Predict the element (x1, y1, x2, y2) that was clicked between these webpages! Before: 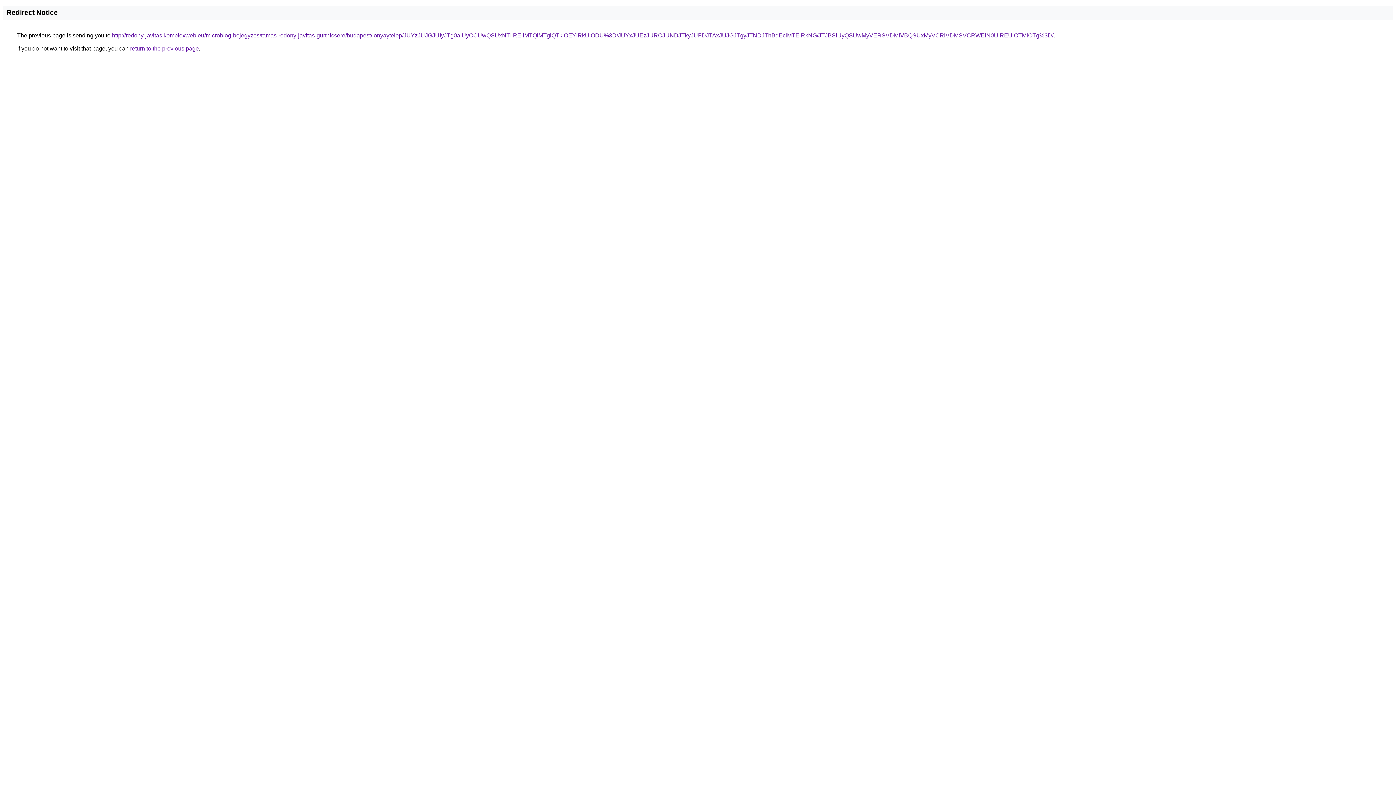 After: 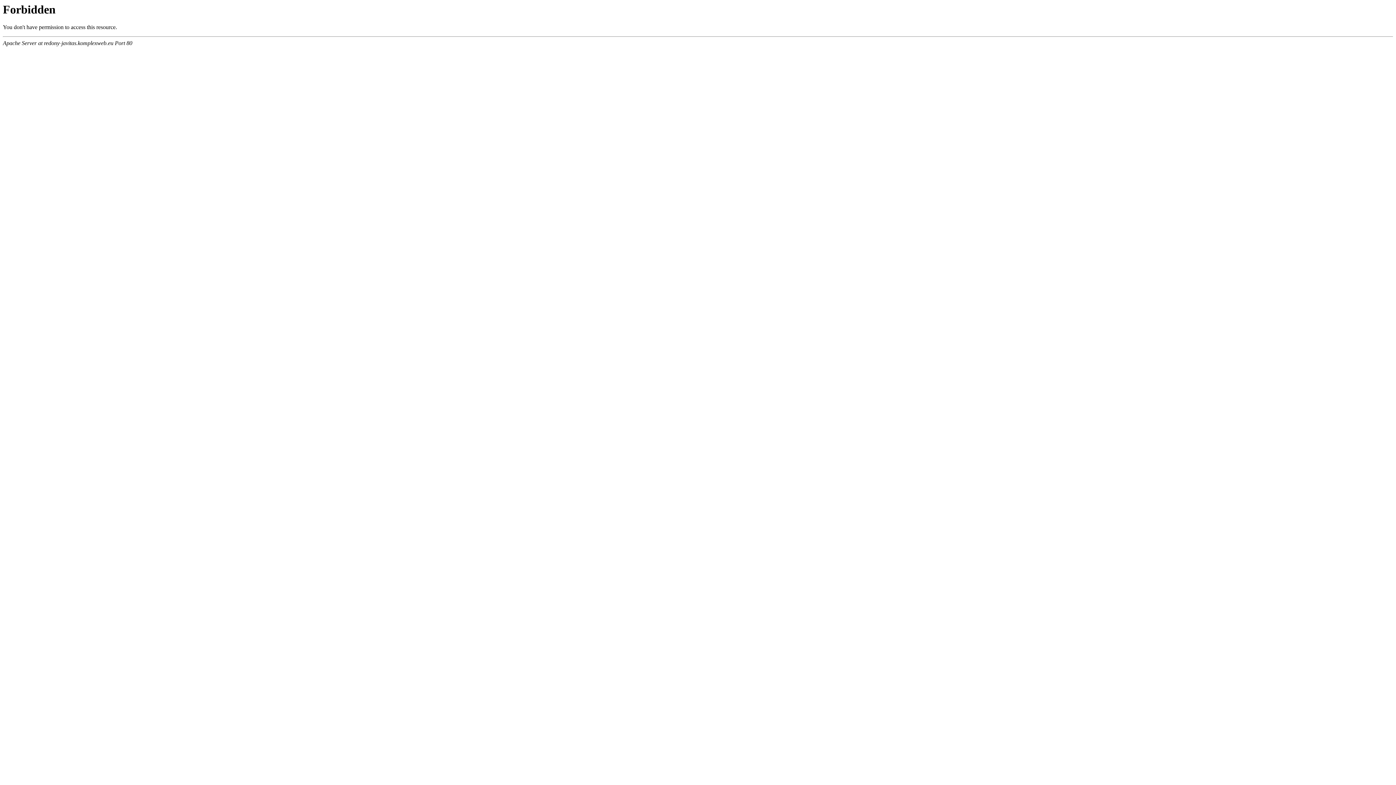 Action: label: http://redony-javitas.komplexweb.eu/microblog-bejegyzes/tamas-redony-javitas-gurtnicsere/budapest/lonyaytelep/JUYzJUJGJUIyJTg0aiUyOCUwQSUxNTIlREIlMTQlMTglQTklOEYlRkUlODU%3D/JUYxJUEzJURCJUNDJTkyJUFDJTAxJUJGJTgyJTNDJThBdEclMTElRkNG/JTJBSiUyQSUwMyVERSVDMiVBQSUxMyVCRiVDMSVCRWElN0UlREUlOTMlOTg%3D/ bbox: (112, 32, 1053, 38)